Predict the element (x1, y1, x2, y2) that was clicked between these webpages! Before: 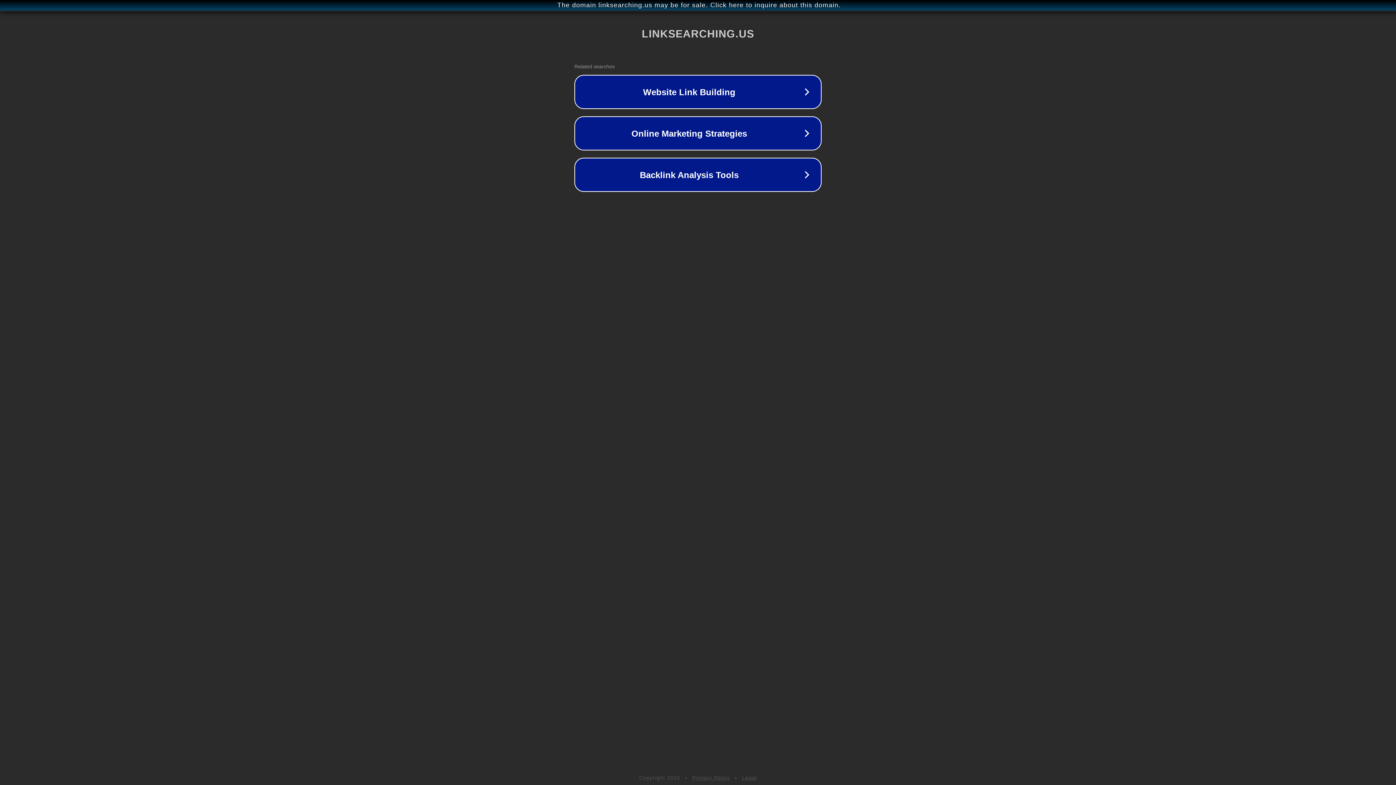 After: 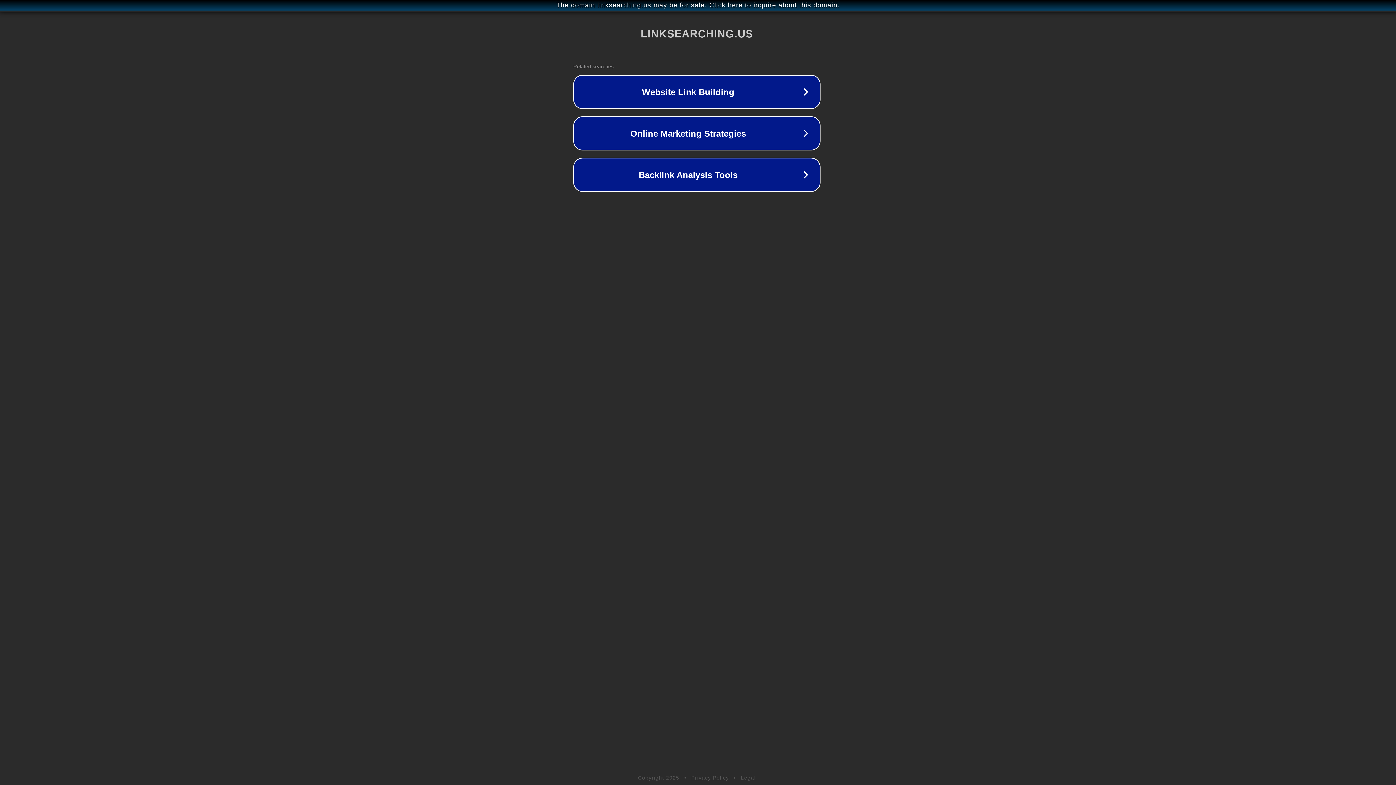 Action: bbox: (1, 1, 1397, 9) label: The domain linksearching.us may be for sale. Click here to inquire about this domain.